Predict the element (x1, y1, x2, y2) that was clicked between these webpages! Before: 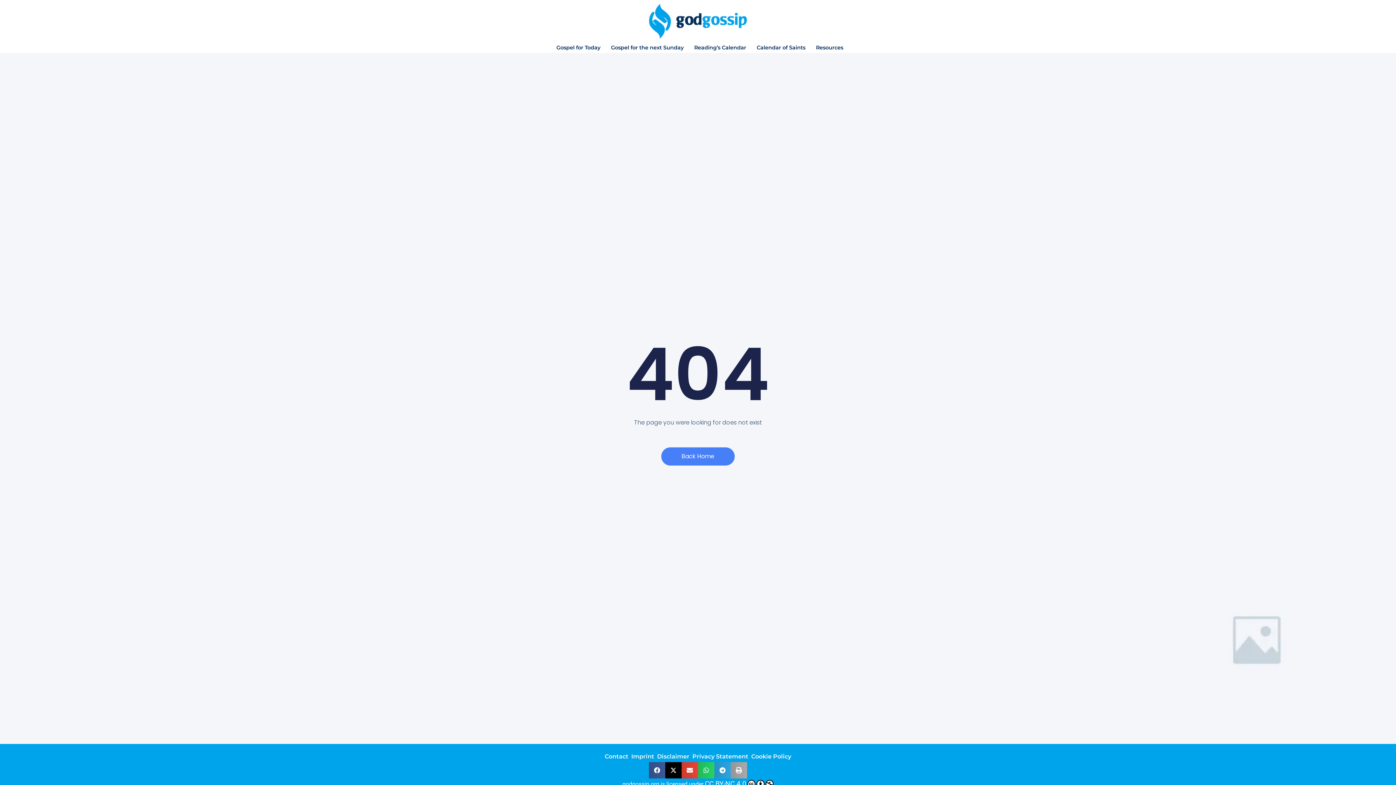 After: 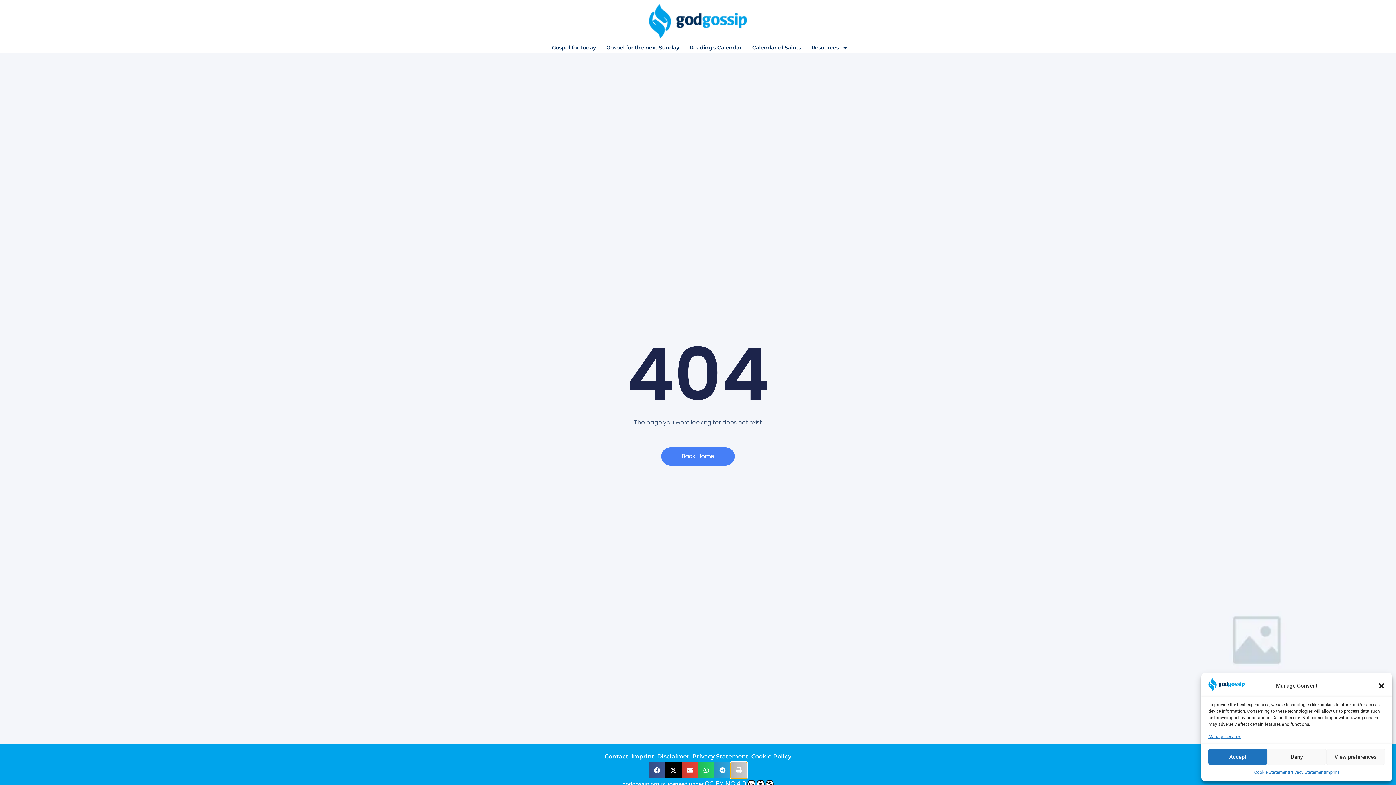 Action: label: Share on print bbox: (730, 762, 747, 778)